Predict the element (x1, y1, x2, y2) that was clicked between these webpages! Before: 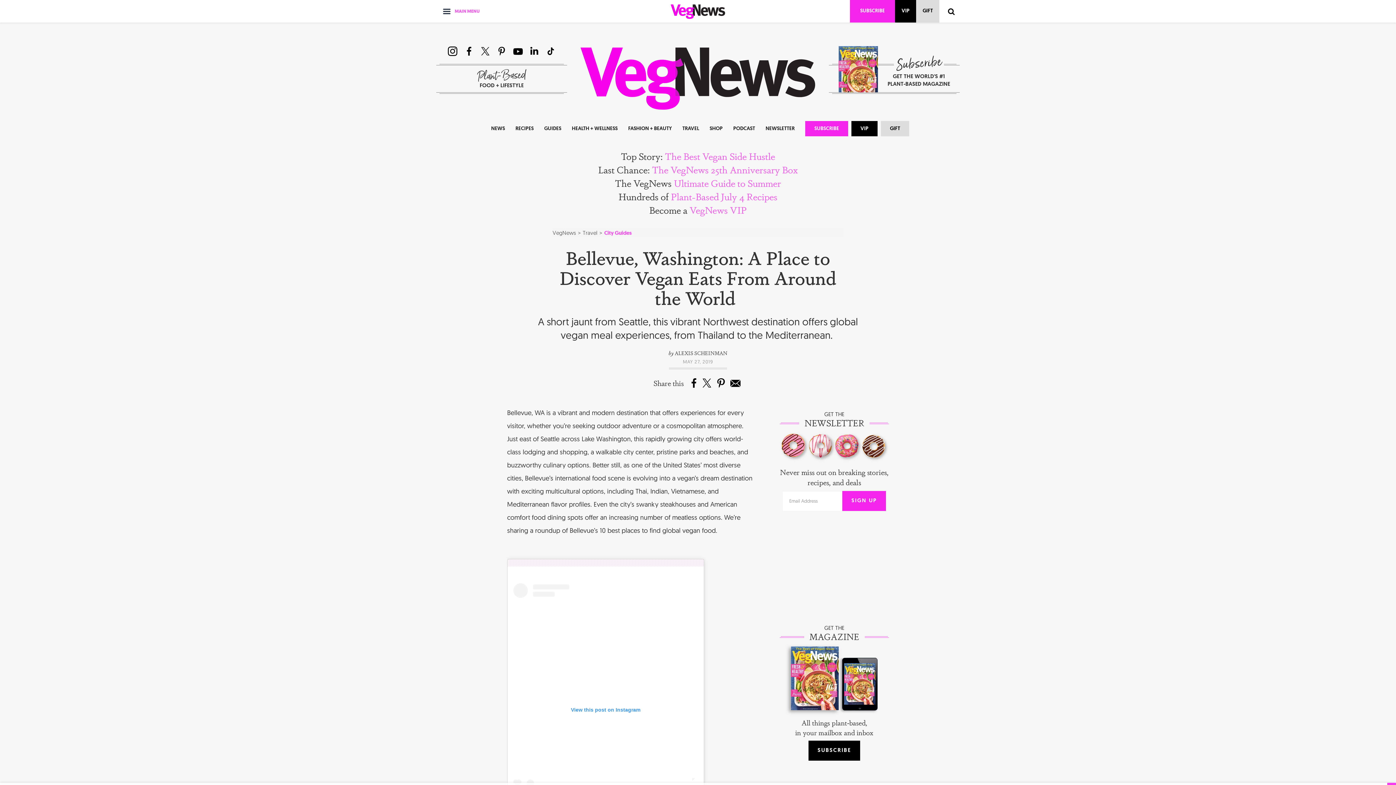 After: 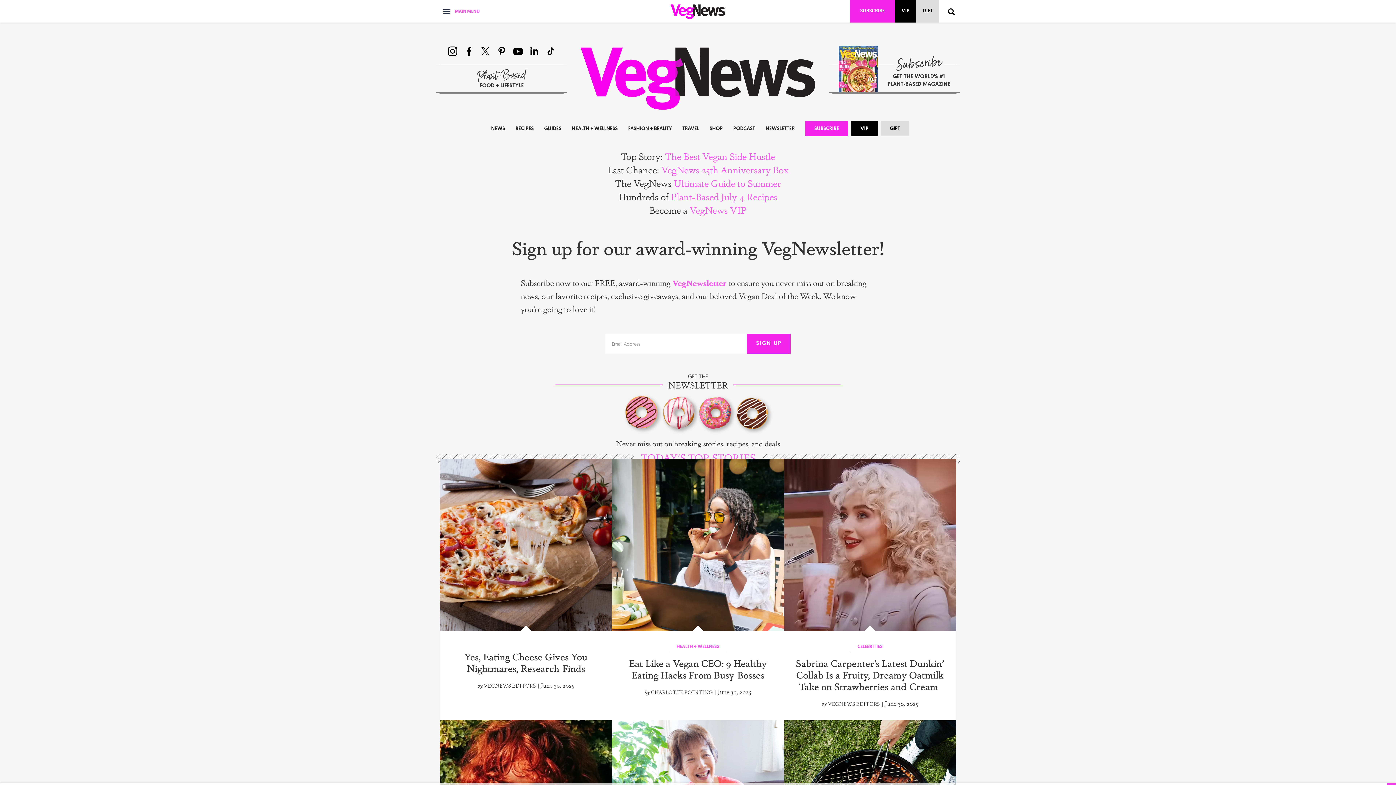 Action: label: NEWSLETTER bbox: (765, 125, 794, 133)